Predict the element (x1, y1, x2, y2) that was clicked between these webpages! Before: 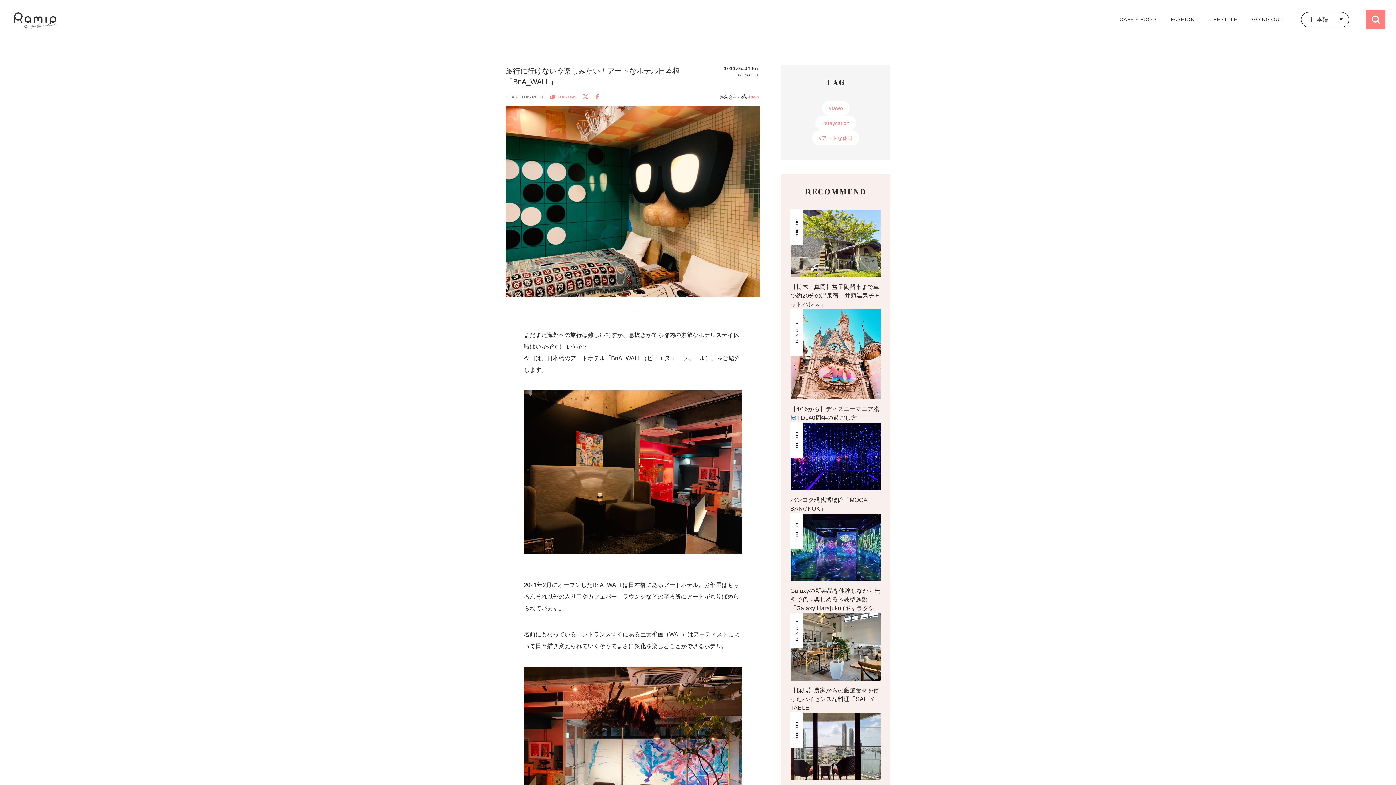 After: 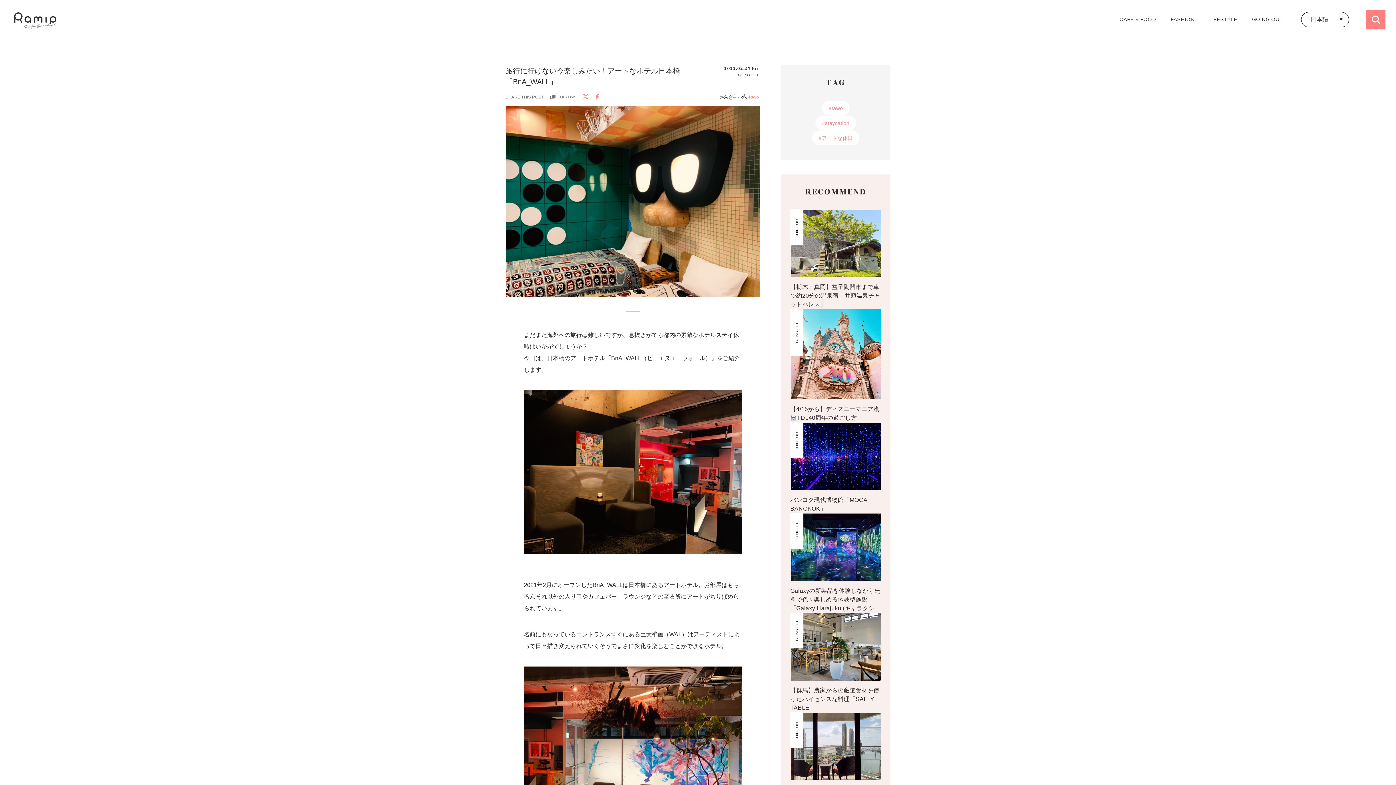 Action: bbox: (550, 94, 575, 100) label:  

COPY LINK